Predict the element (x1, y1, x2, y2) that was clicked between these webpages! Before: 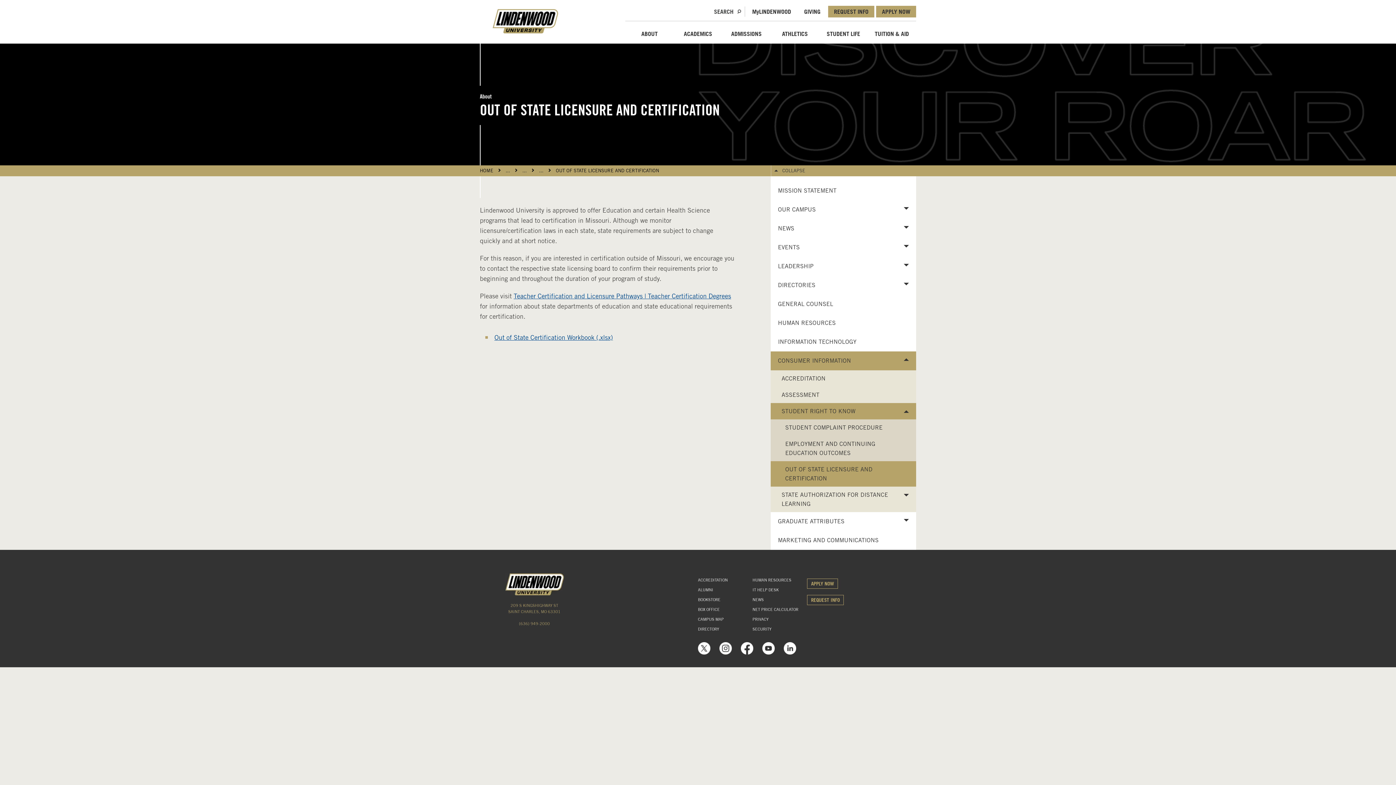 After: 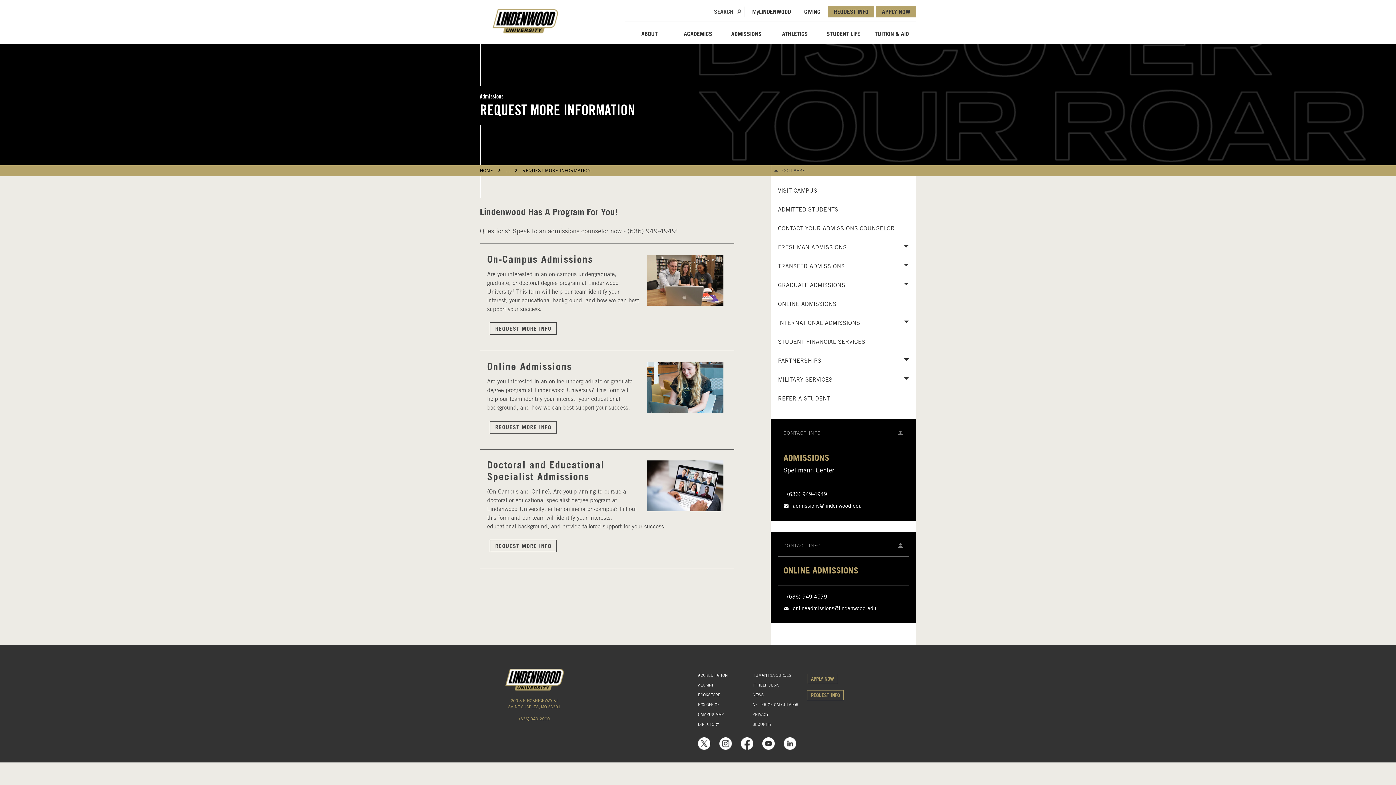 Action: bbox: (807, 595, 844, 605) label: REQUEST INFO